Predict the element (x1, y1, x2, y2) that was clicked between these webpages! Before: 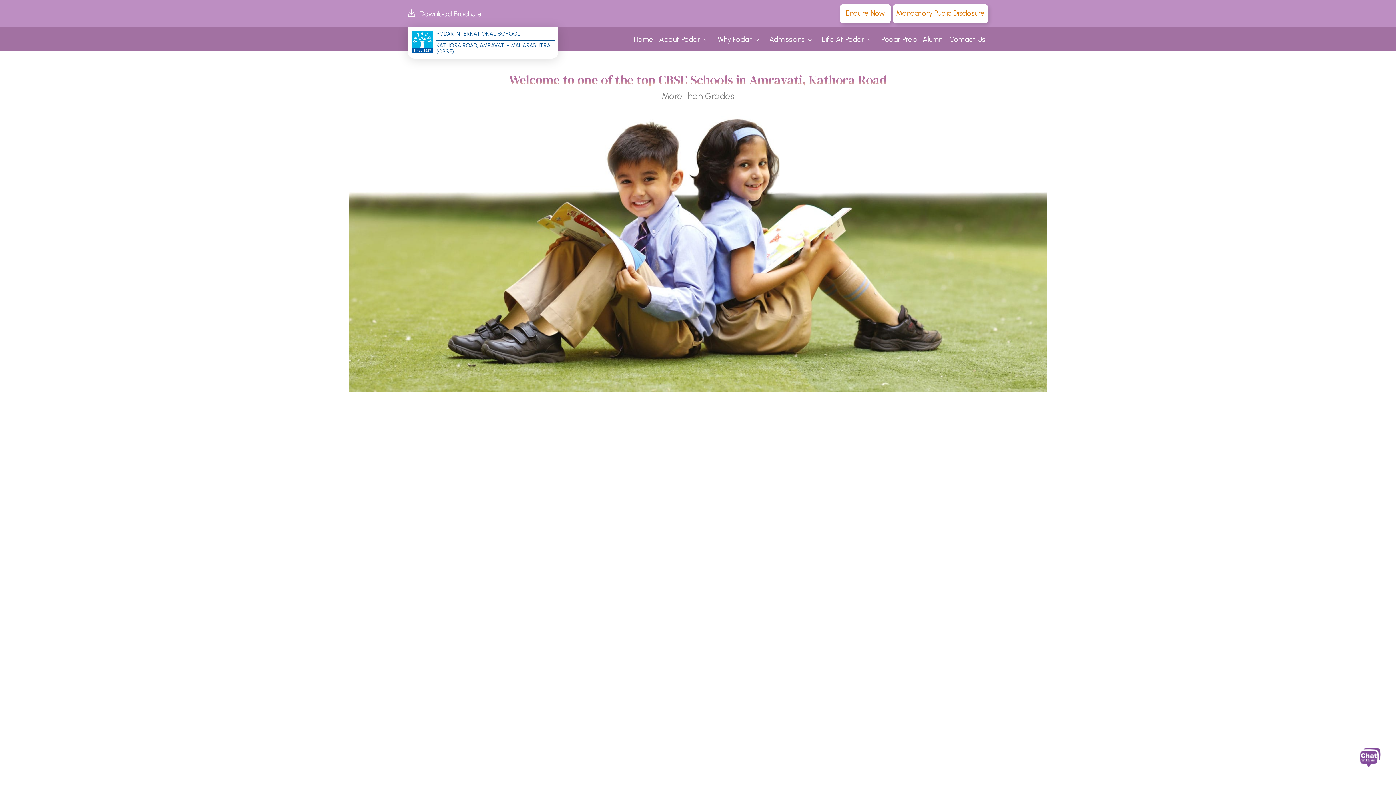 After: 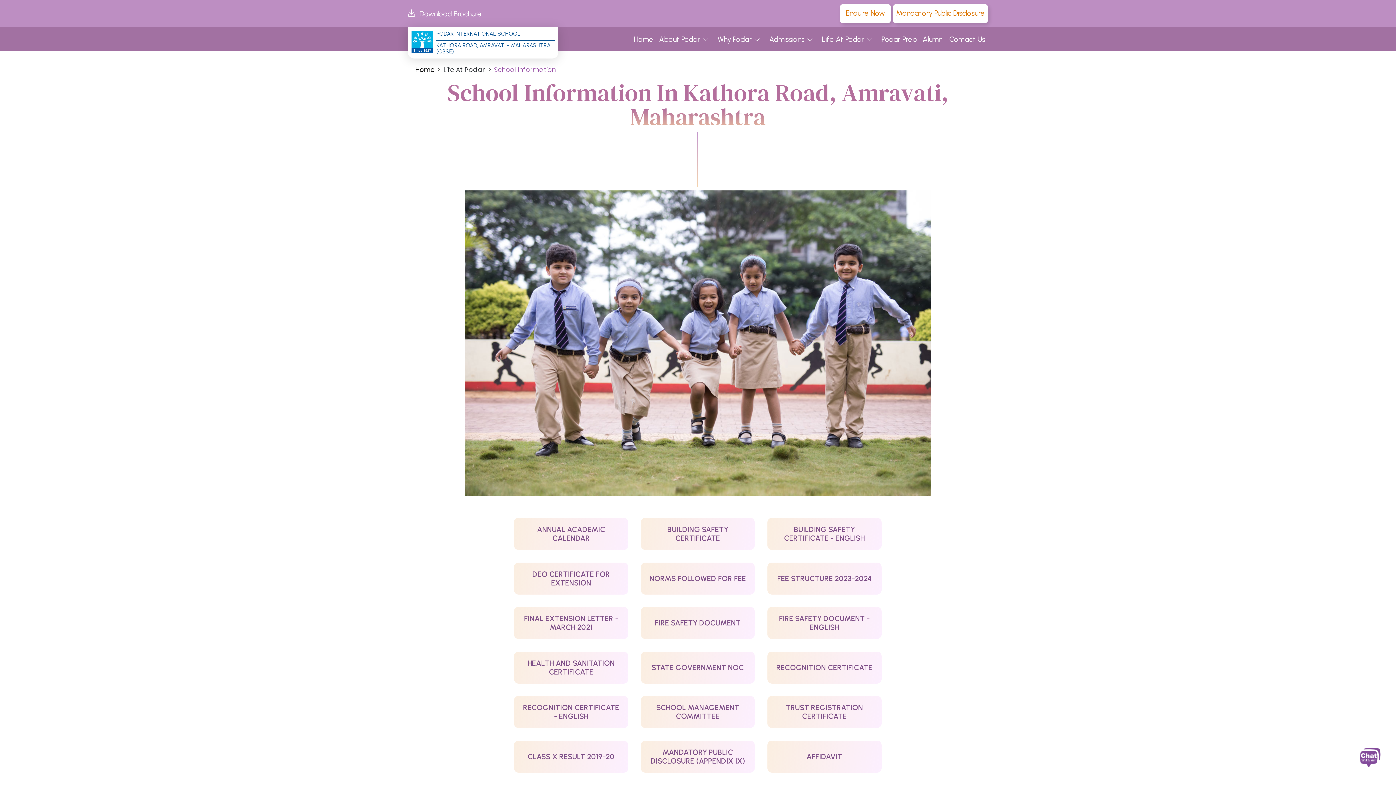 Action: label: Mandatory Public Disclosure bbox: (893, 4, 988, 23)